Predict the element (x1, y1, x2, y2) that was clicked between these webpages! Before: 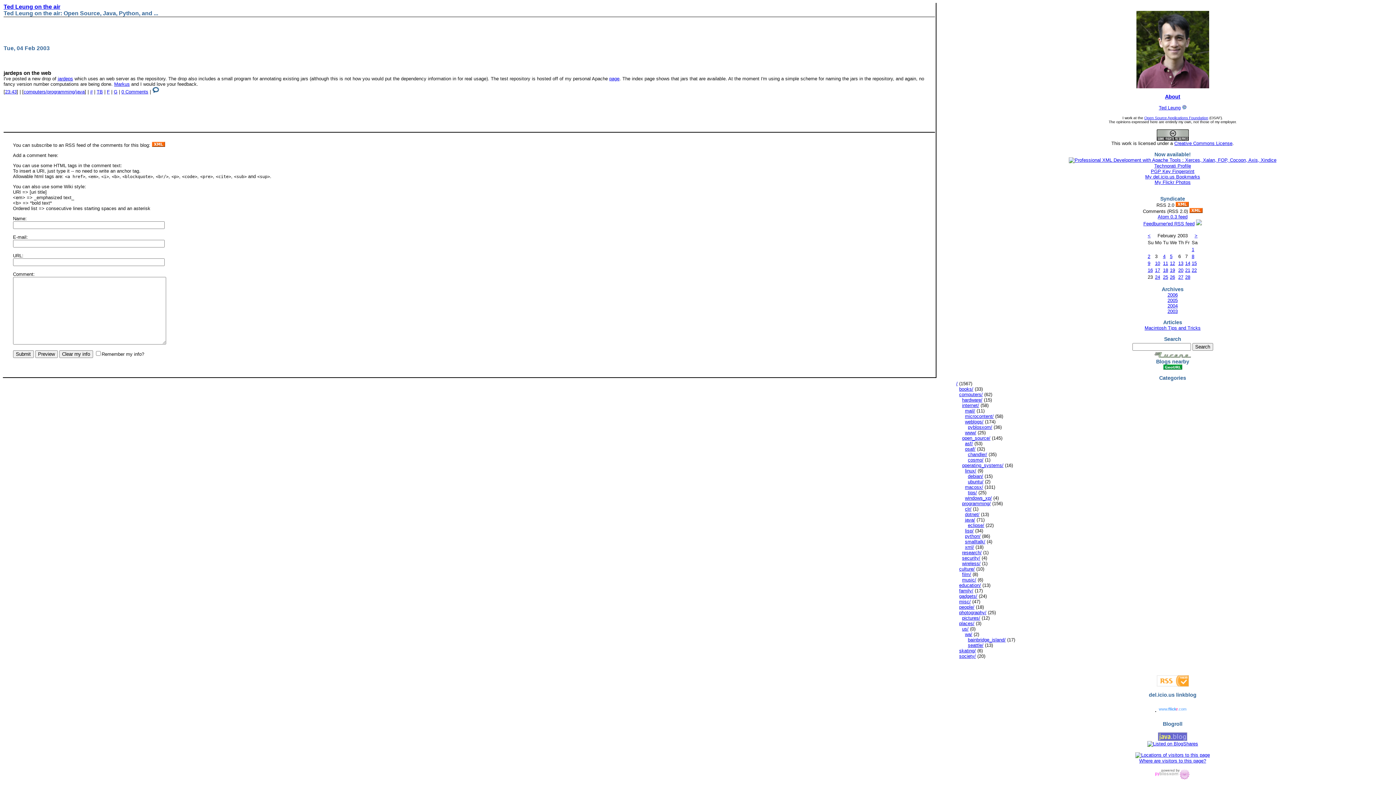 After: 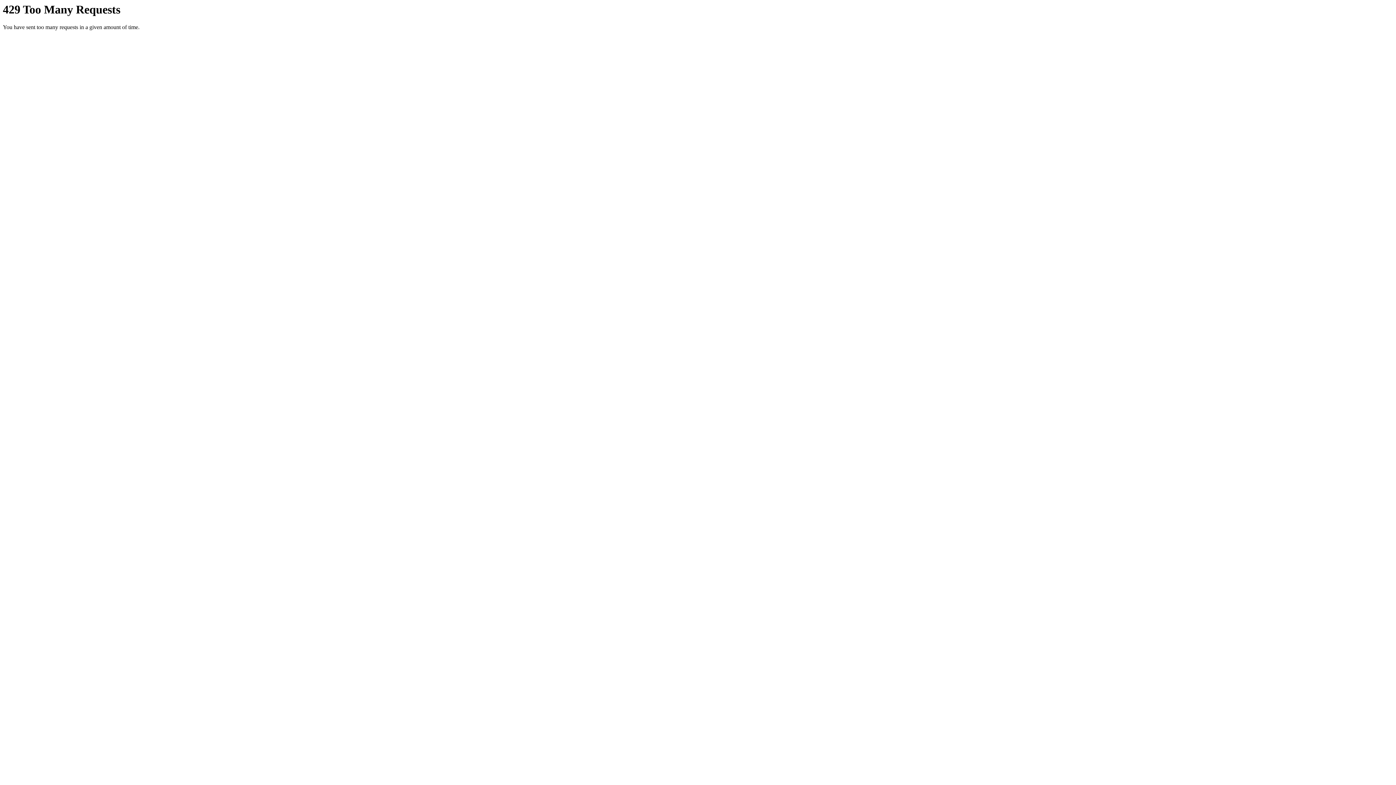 Action: bbox: (1154, 179, 1190, 185) label: My Flickr Photos